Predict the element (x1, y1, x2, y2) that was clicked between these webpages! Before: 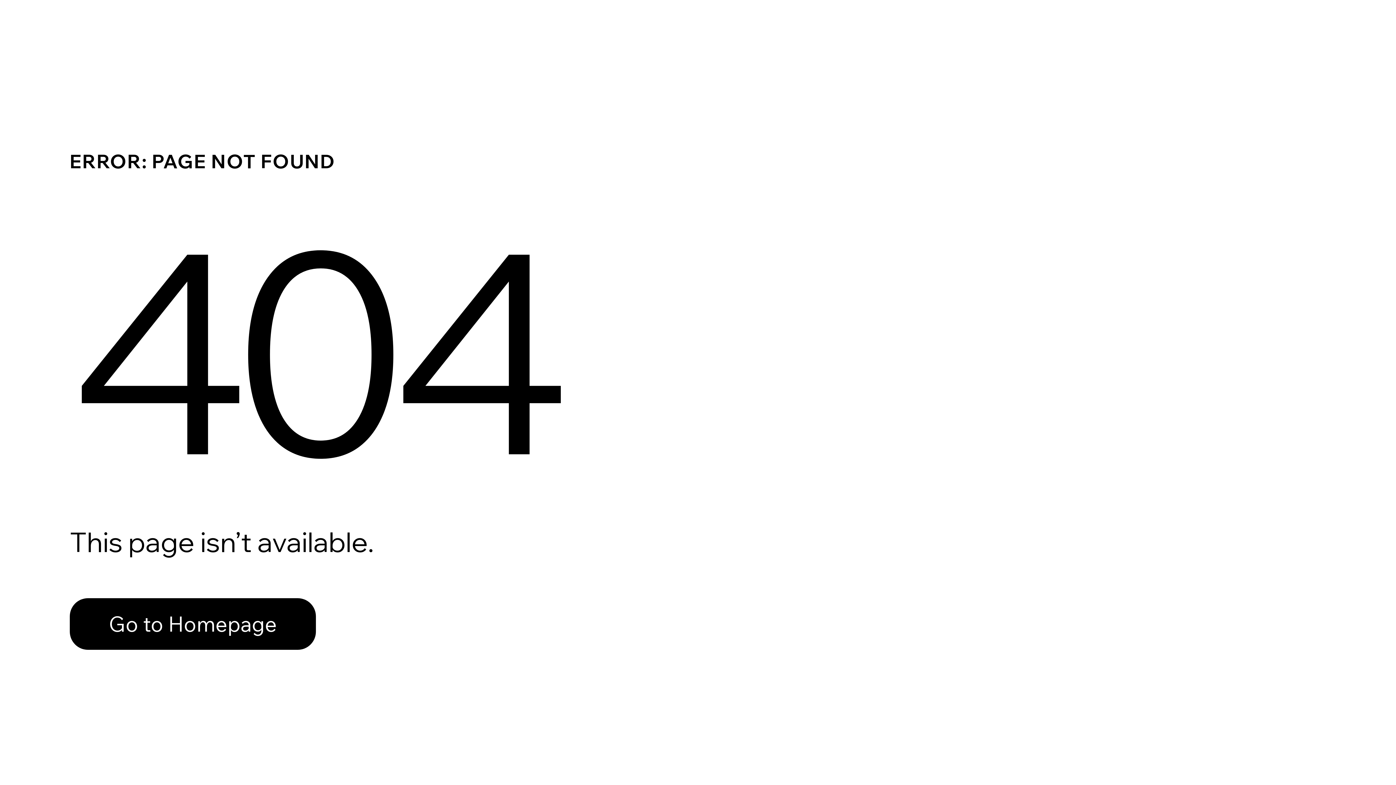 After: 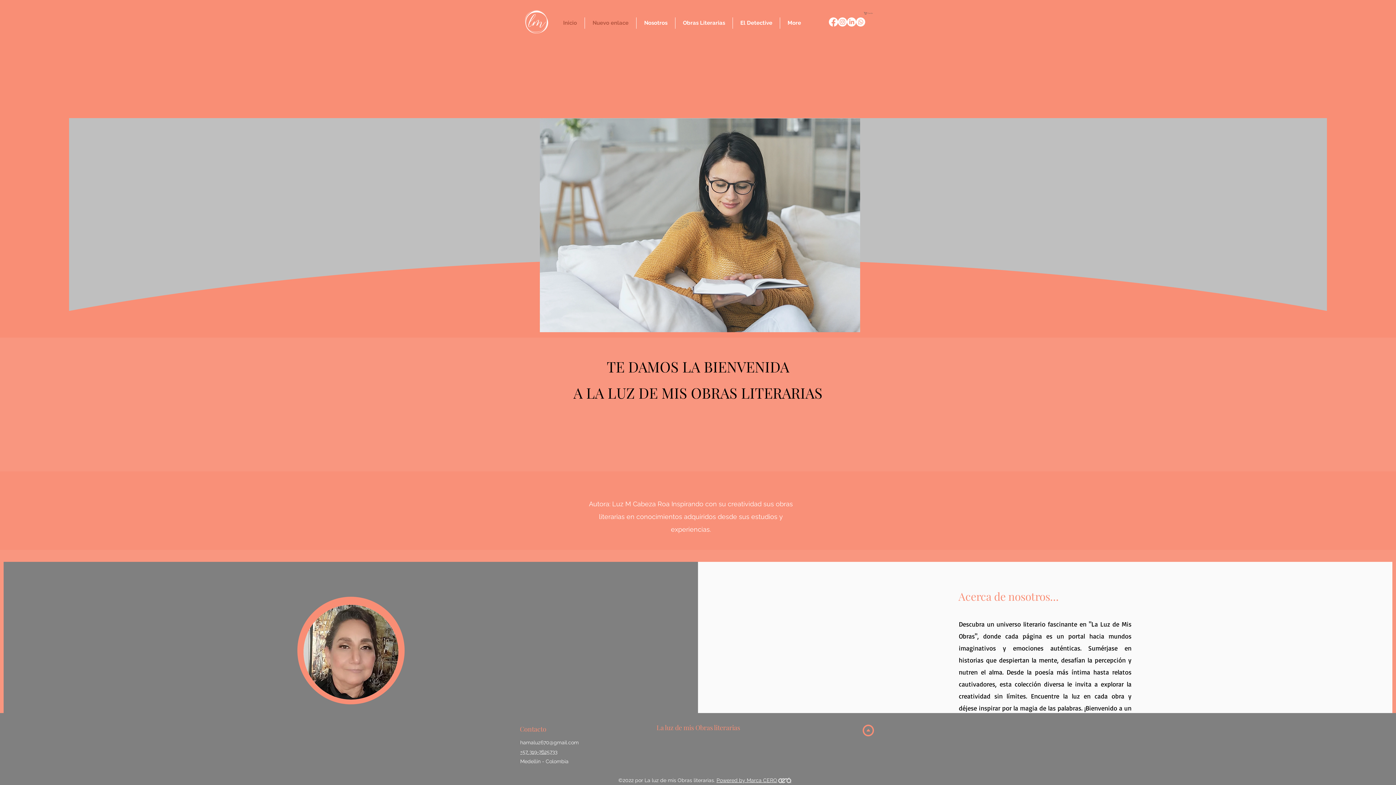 Action: label: Go to Homepage bbox: (69, 582, 768, 659)